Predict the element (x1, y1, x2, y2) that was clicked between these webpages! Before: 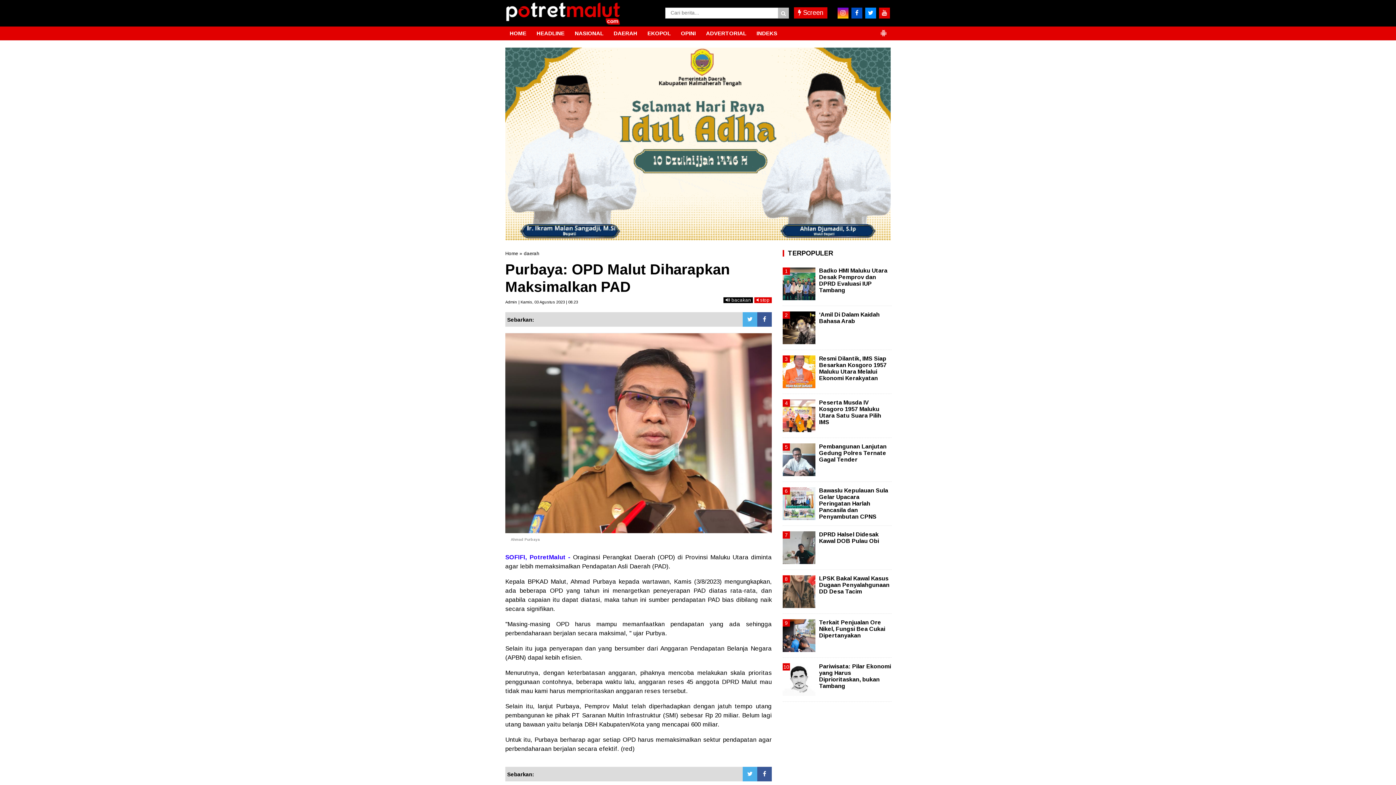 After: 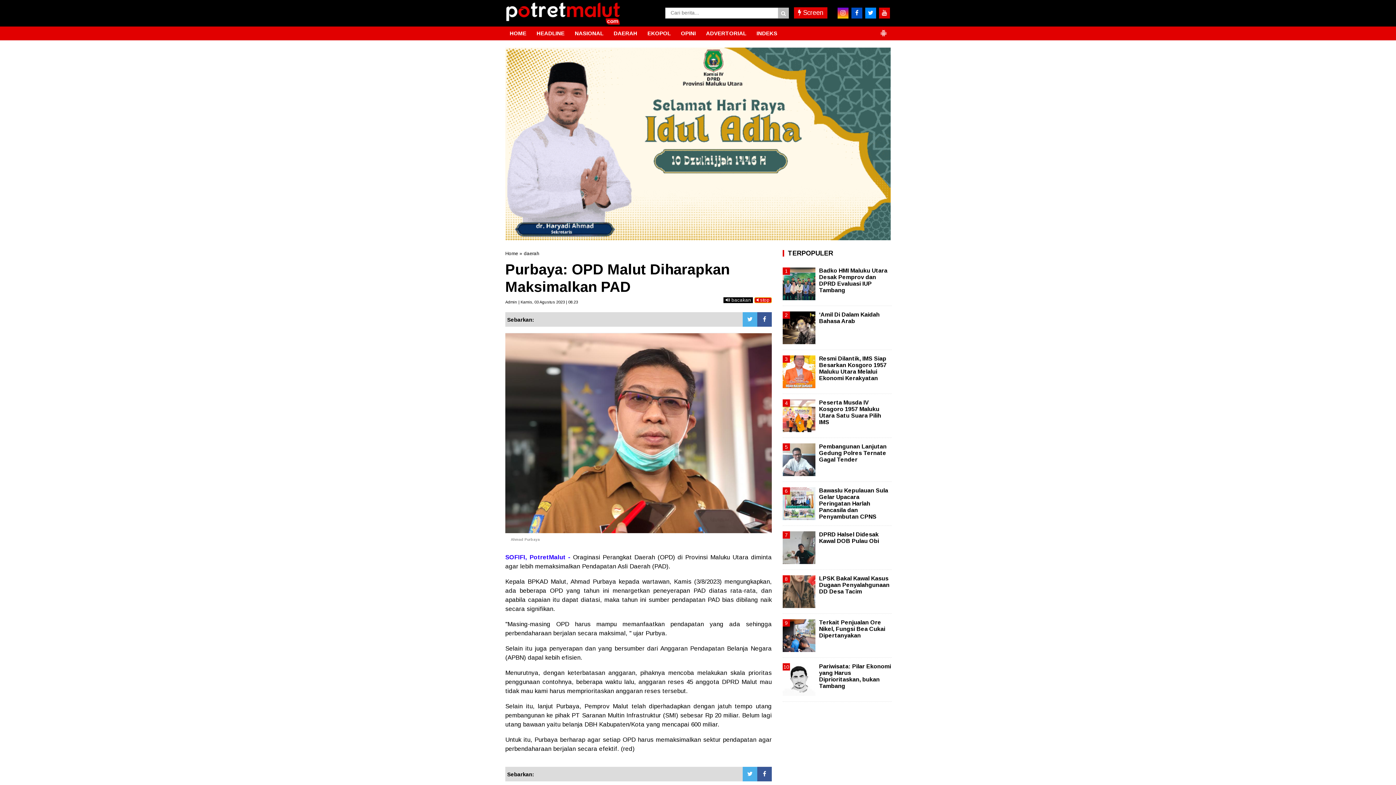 Action: label:  stop bbox: (754, 297, 772, 303)